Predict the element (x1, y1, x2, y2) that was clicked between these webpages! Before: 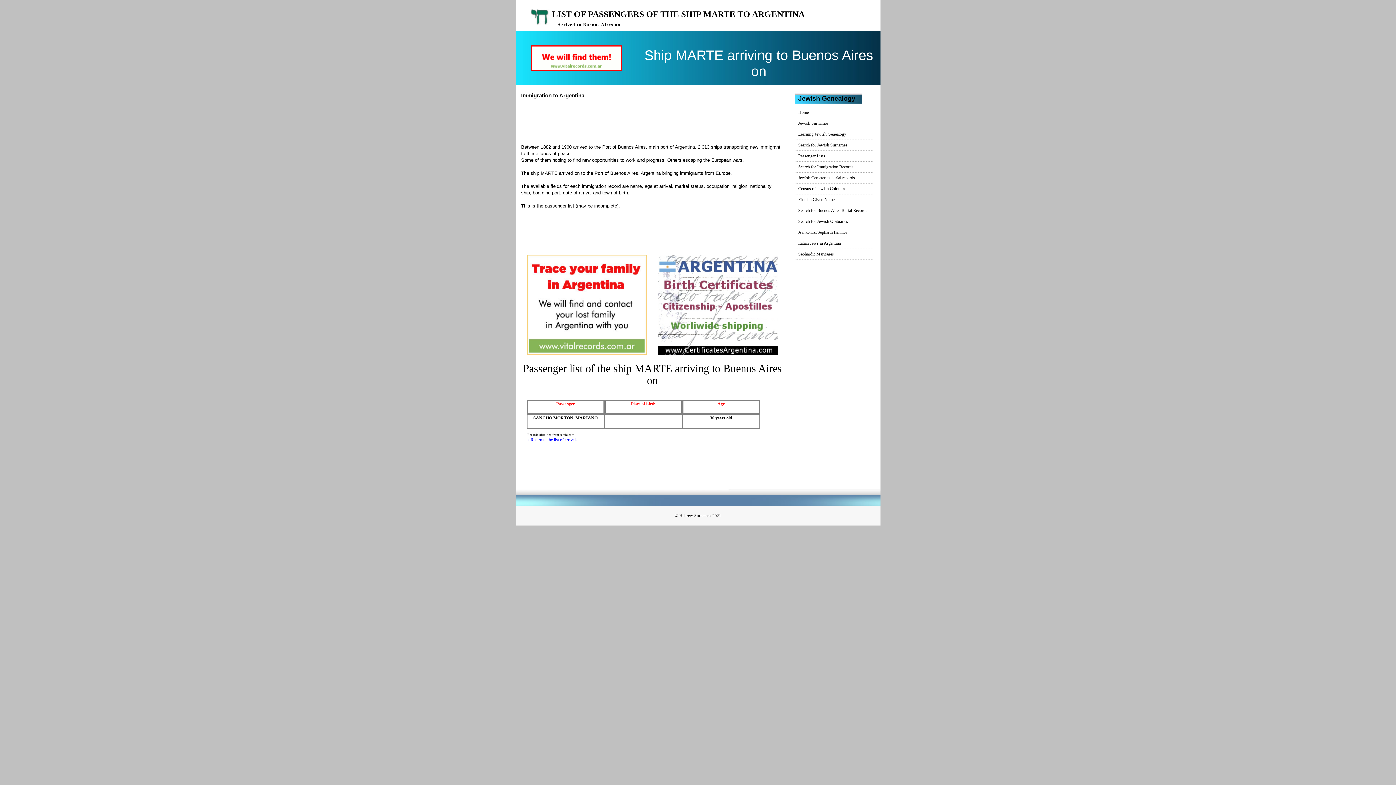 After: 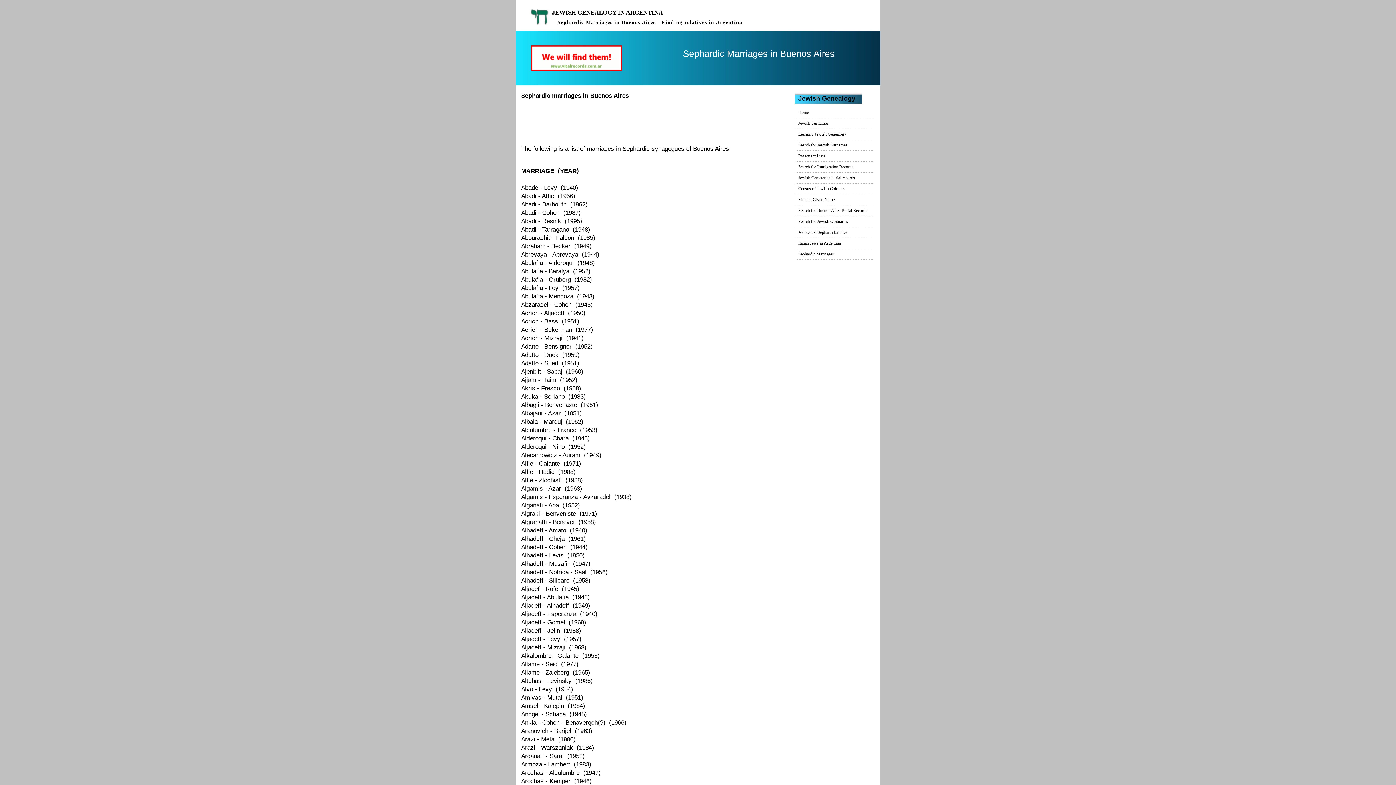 Action: label: Sephardic Marriages bbox: (798, 251, 834, 256)